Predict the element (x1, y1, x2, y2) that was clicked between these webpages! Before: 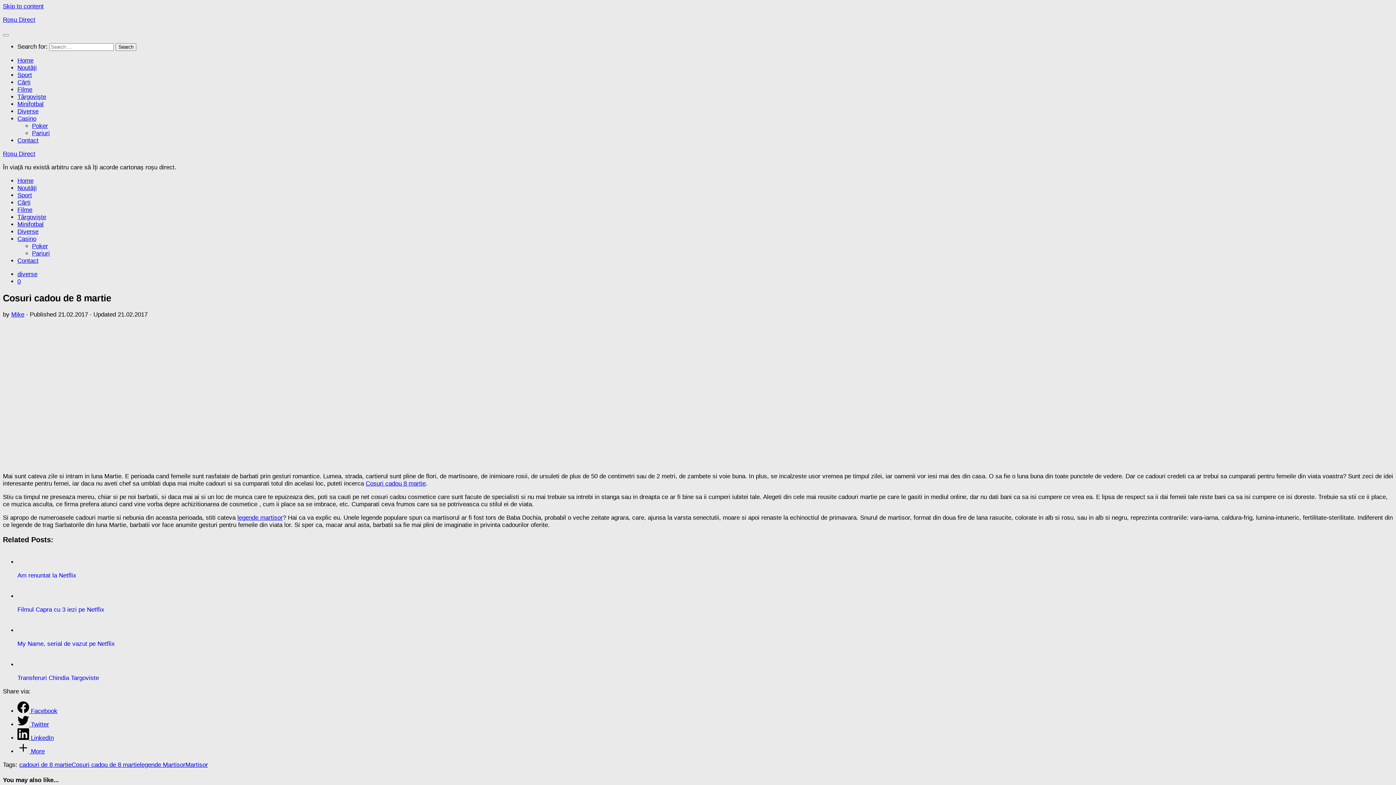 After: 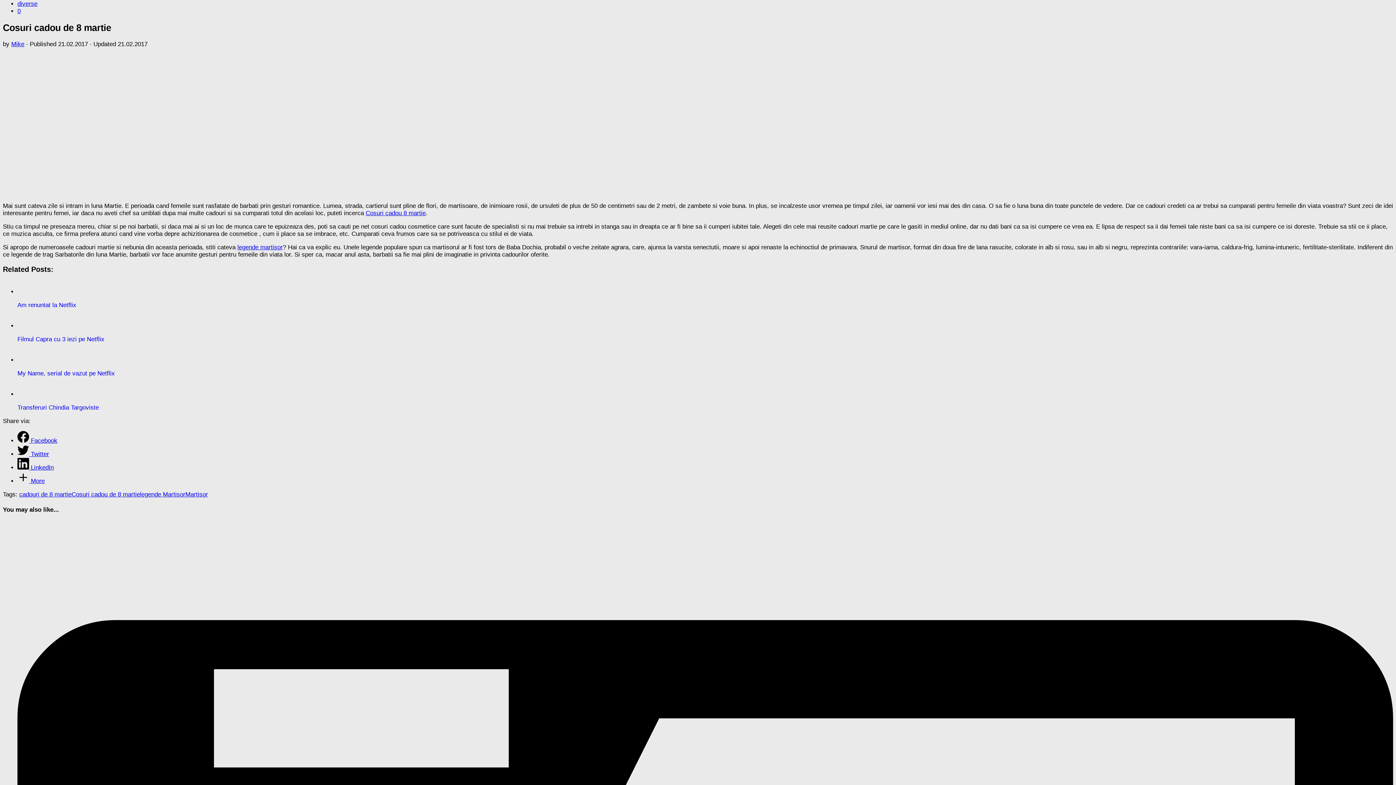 Action: bbox: (2, 2, 43, 9) label: Skip to content